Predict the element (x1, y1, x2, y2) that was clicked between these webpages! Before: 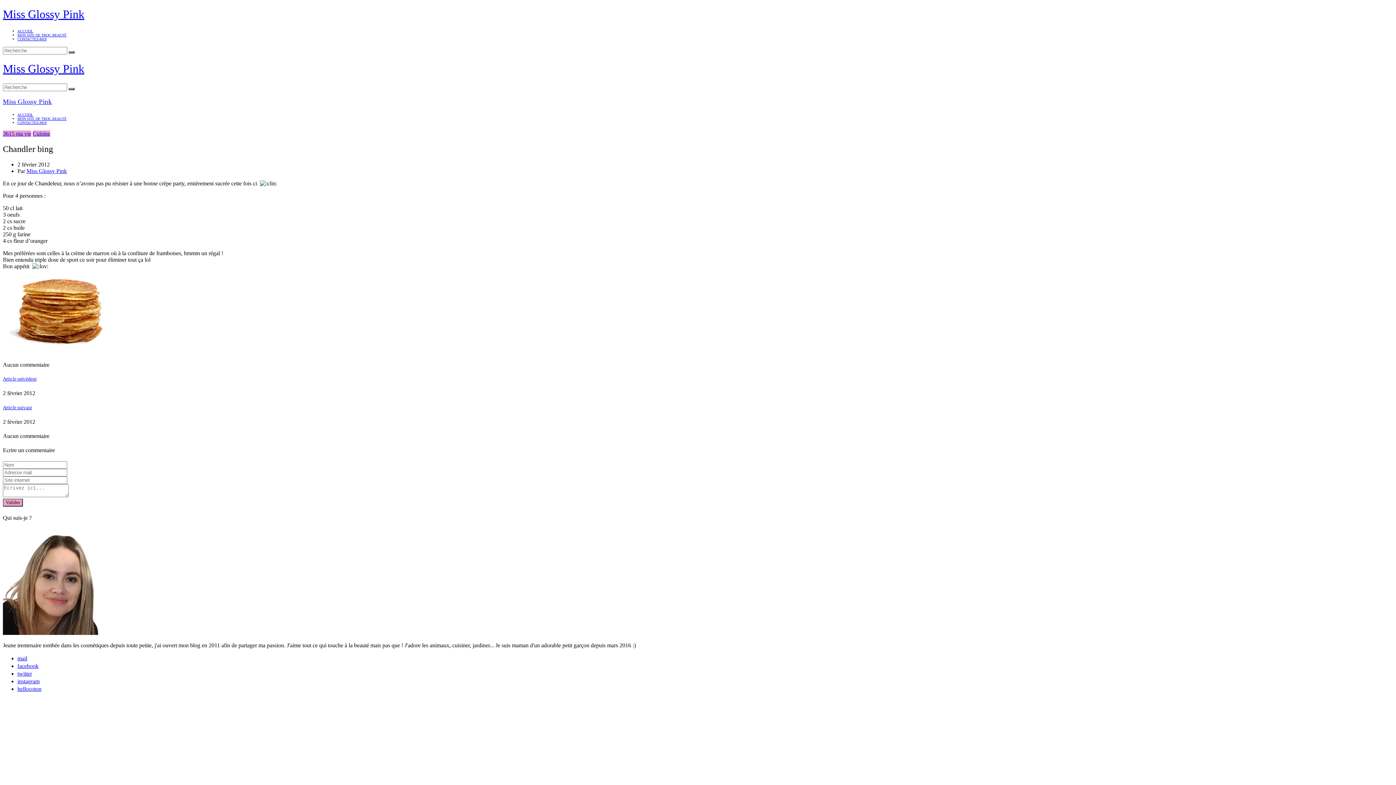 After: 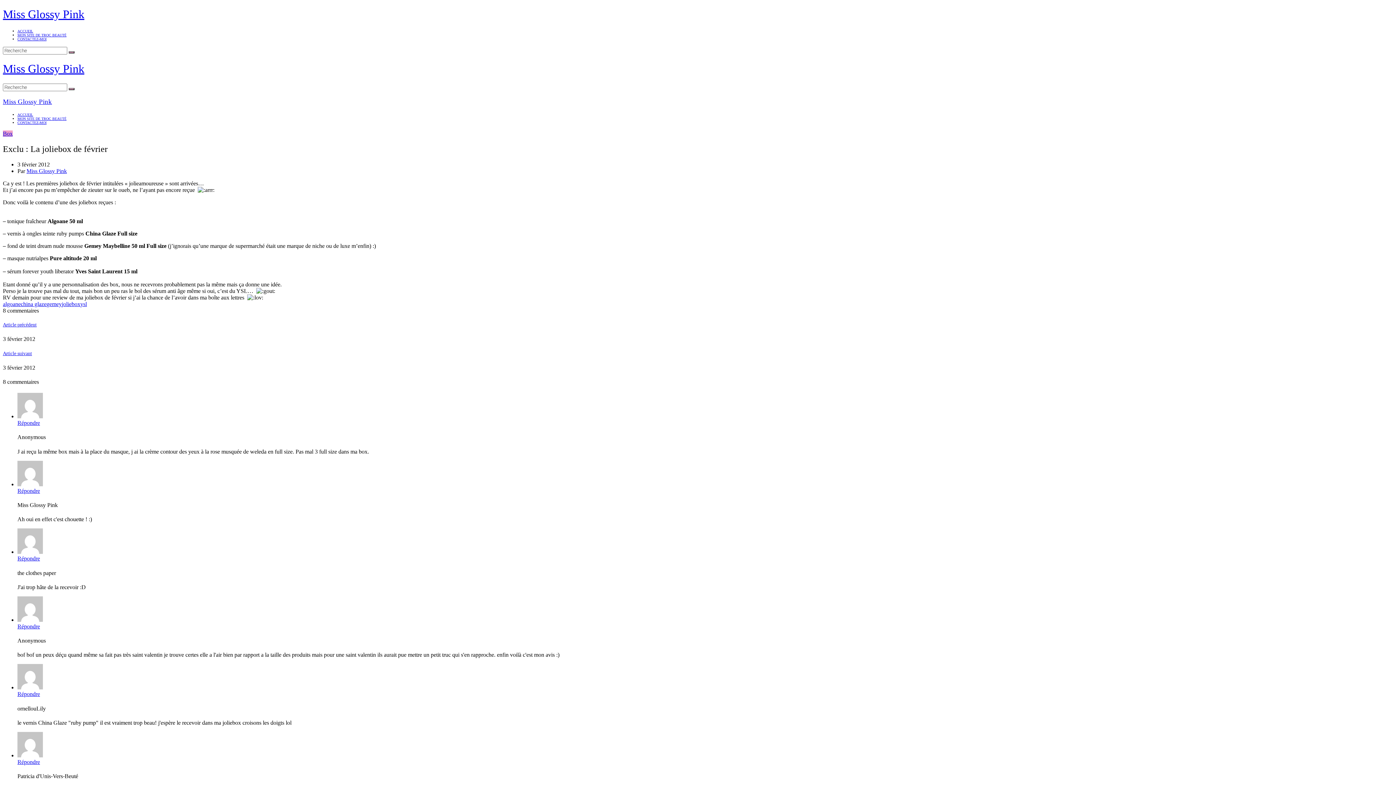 Action: bbox: (2, 404, 32, 410) label: Article suivant